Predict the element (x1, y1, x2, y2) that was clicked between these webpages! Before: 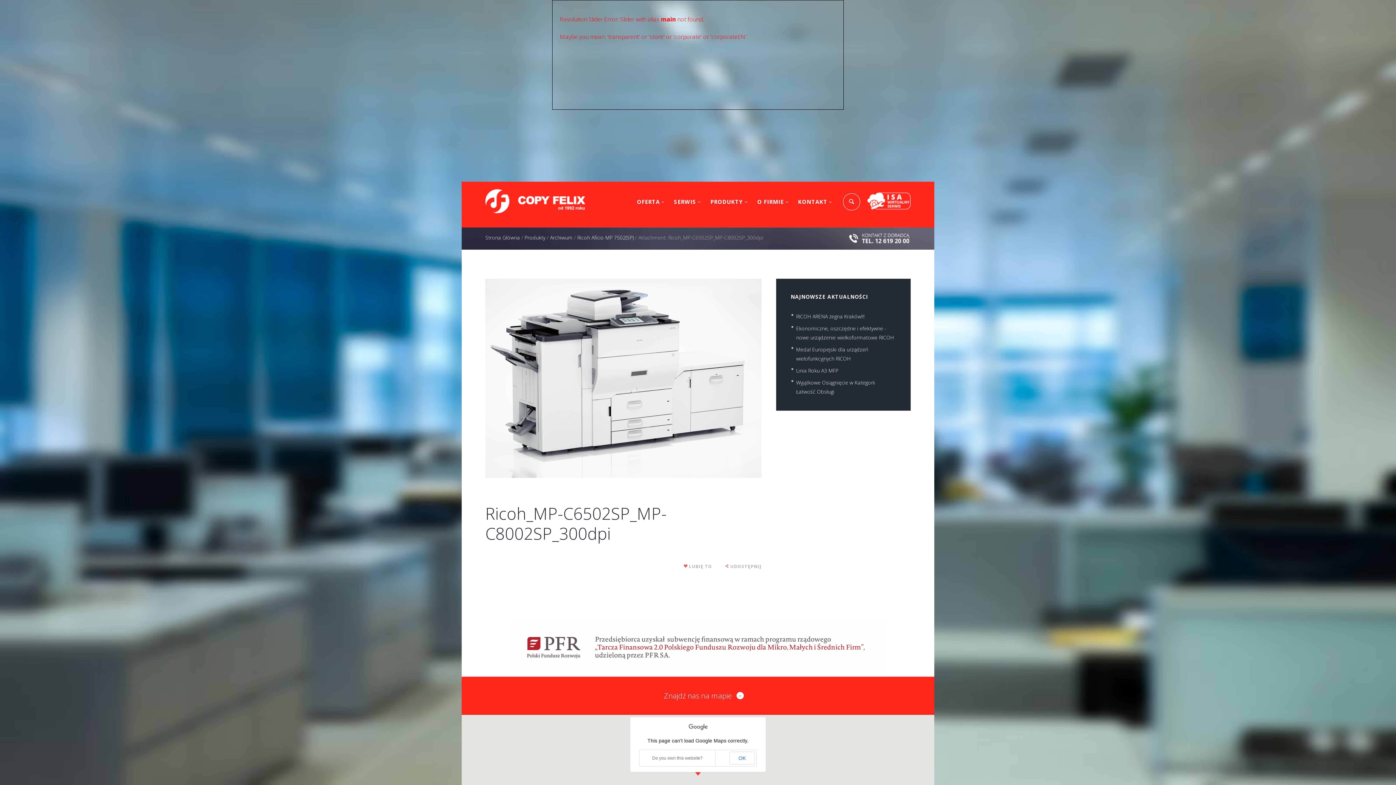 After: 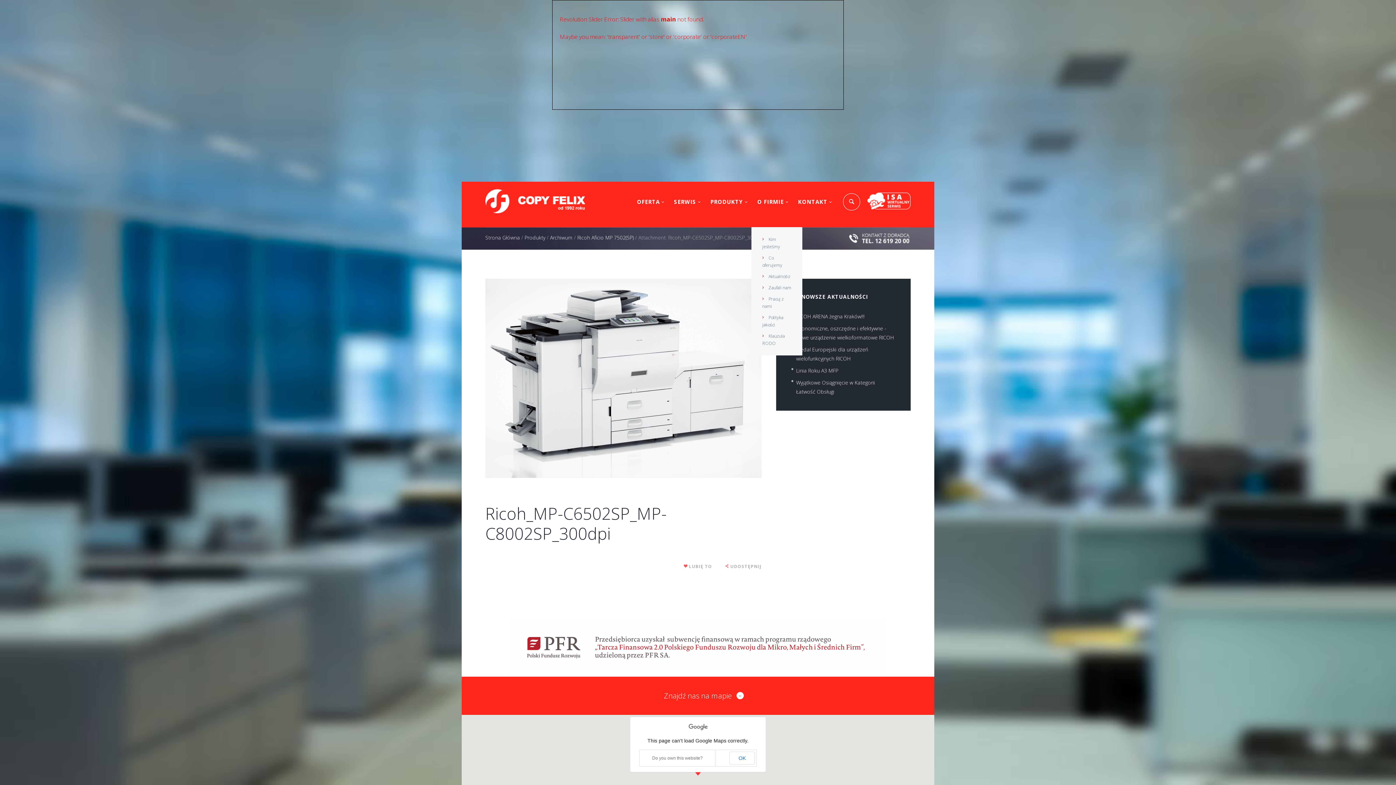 Action: bbox: (751, 194, 792, 220) label: O FIRMIE